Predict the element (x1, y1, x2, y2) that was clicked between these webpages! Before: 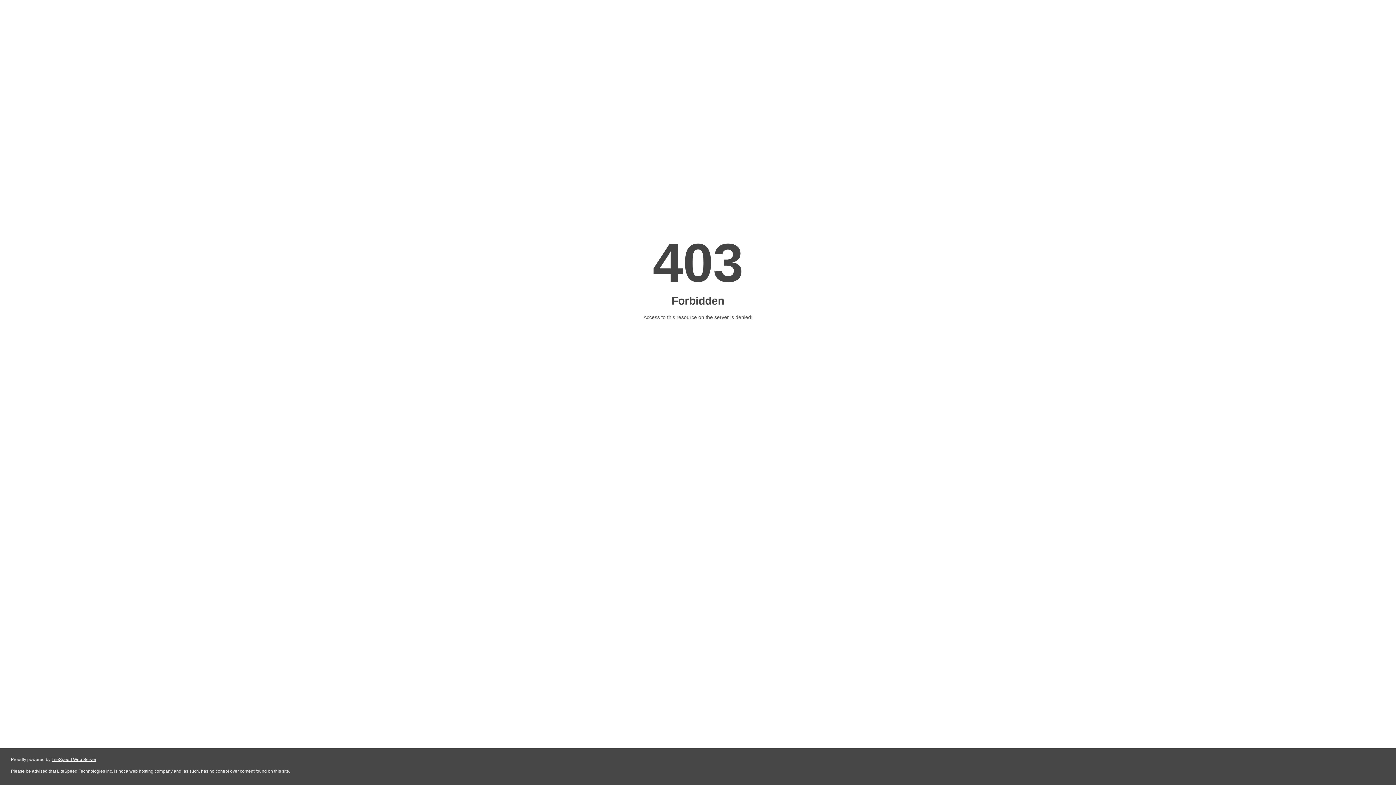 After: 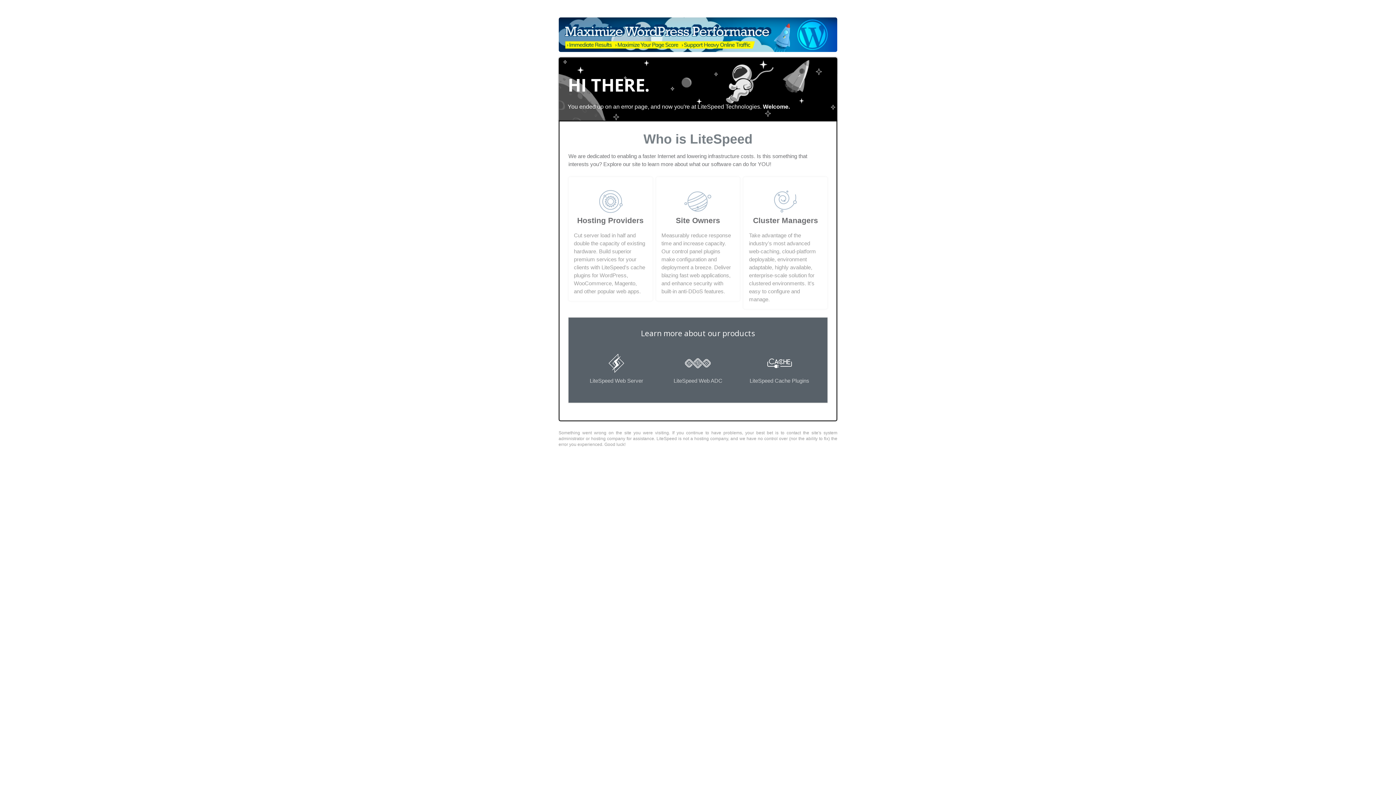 Action: label: LiteSpeed Web Server bbox: (51, 757, 96, 762)